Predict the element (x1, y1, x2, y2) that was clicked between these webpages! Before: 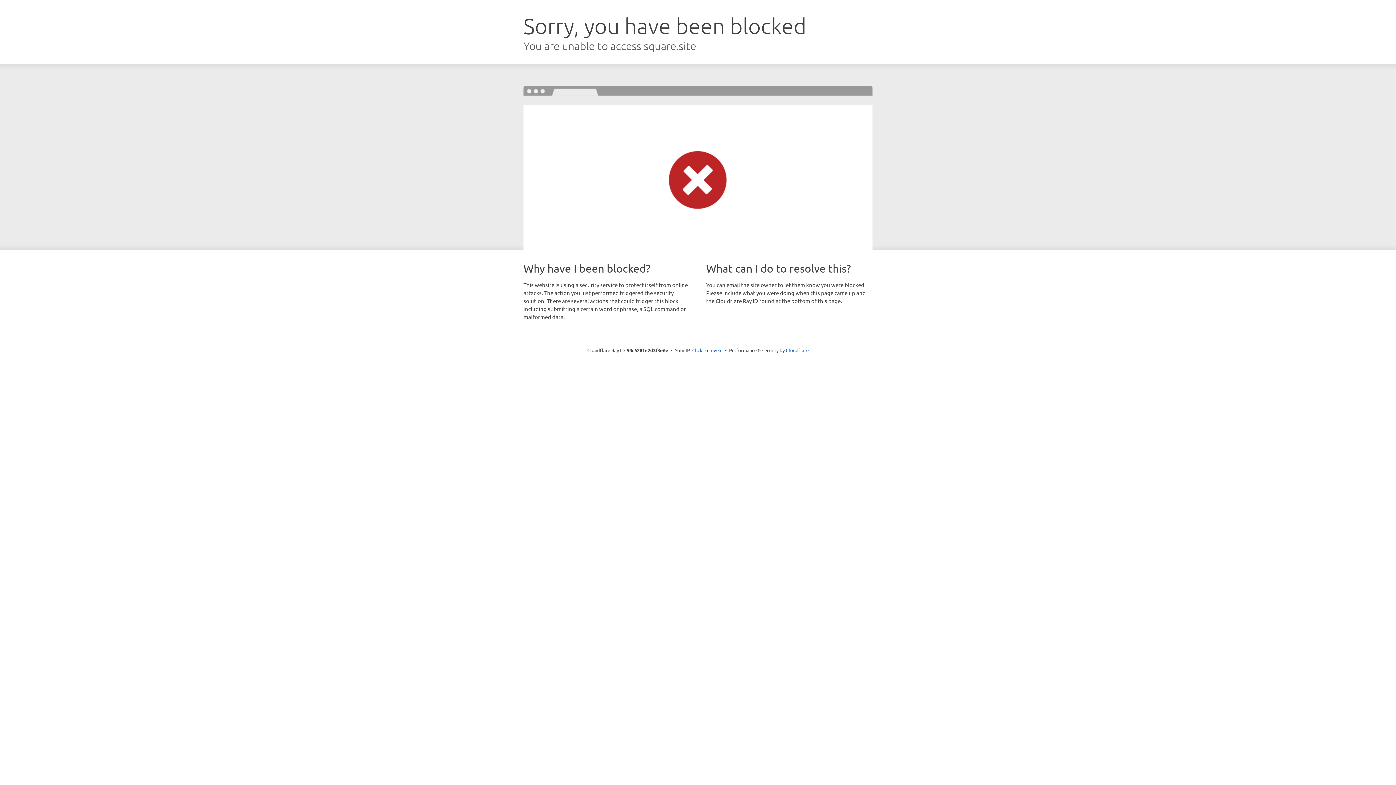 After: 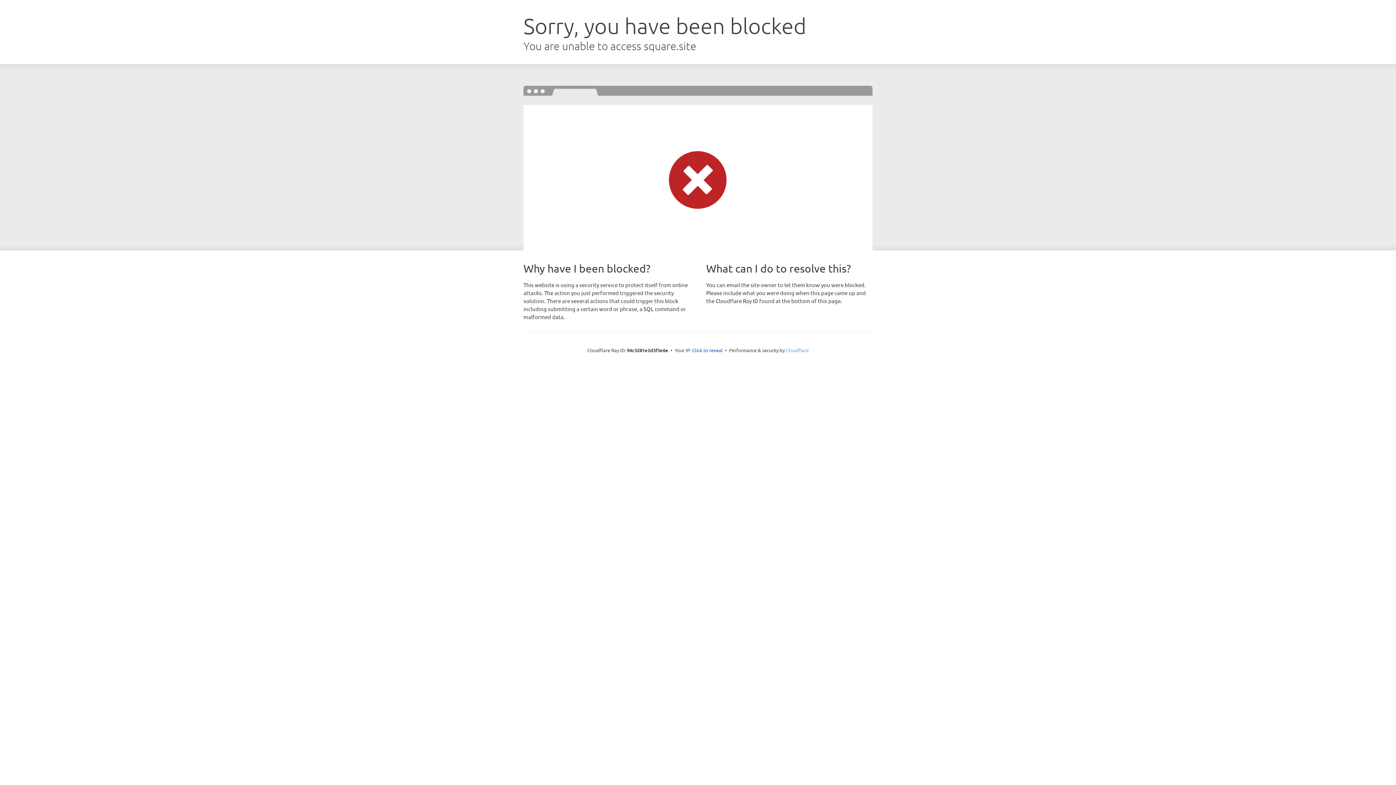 Action: bbox: (786, 347, 808, 353) label: Cloudflare